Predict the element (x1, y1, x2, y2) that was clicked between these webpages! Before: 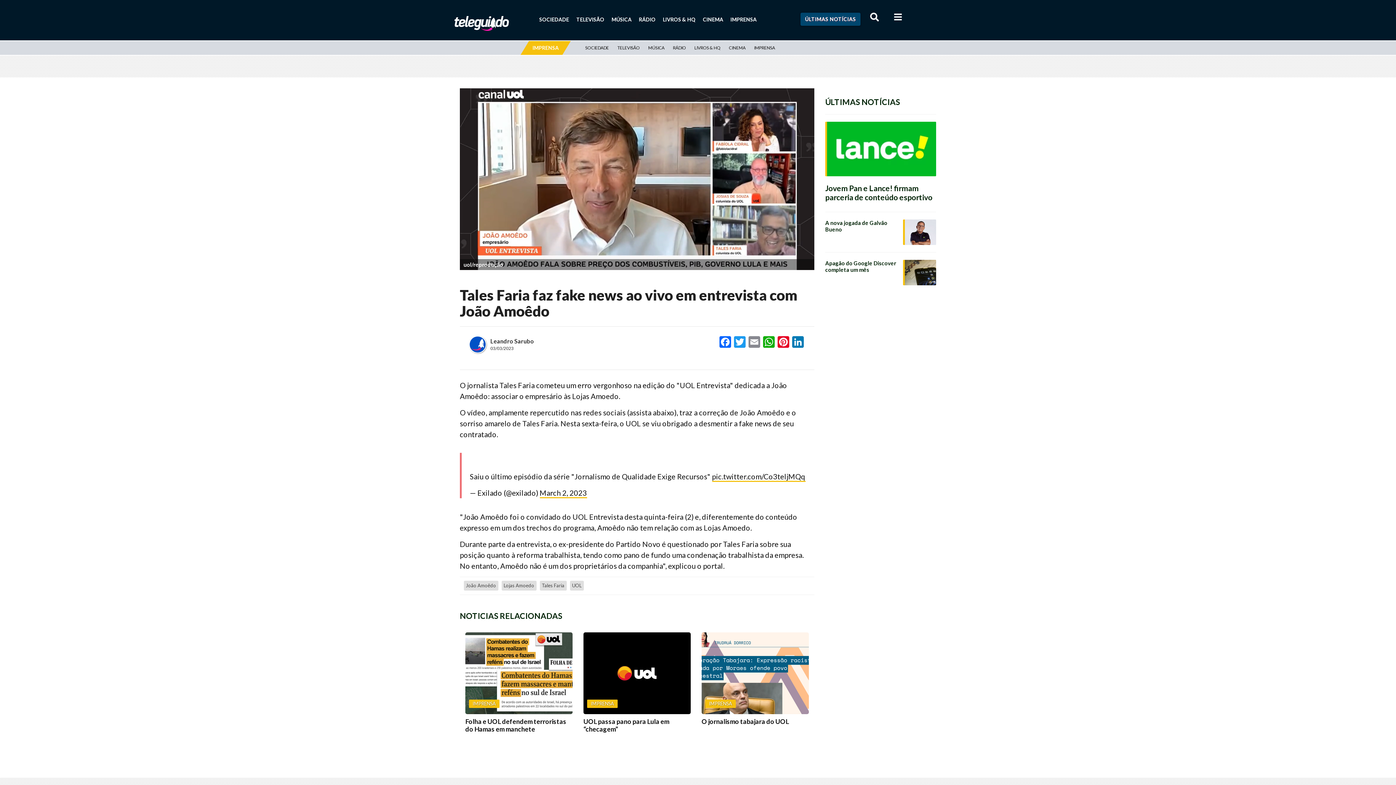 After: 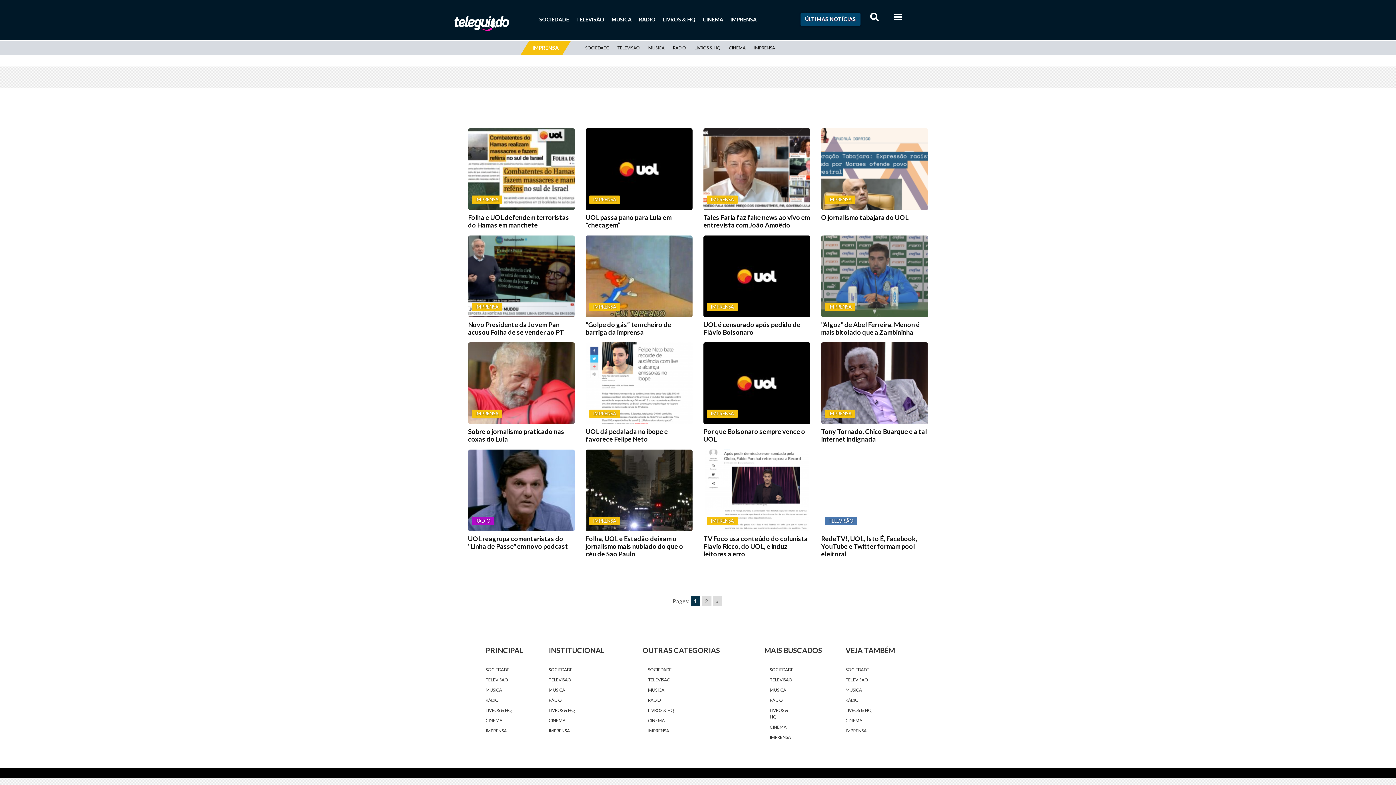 Action: bbox: (570, 580, 583, 590) label: UOL